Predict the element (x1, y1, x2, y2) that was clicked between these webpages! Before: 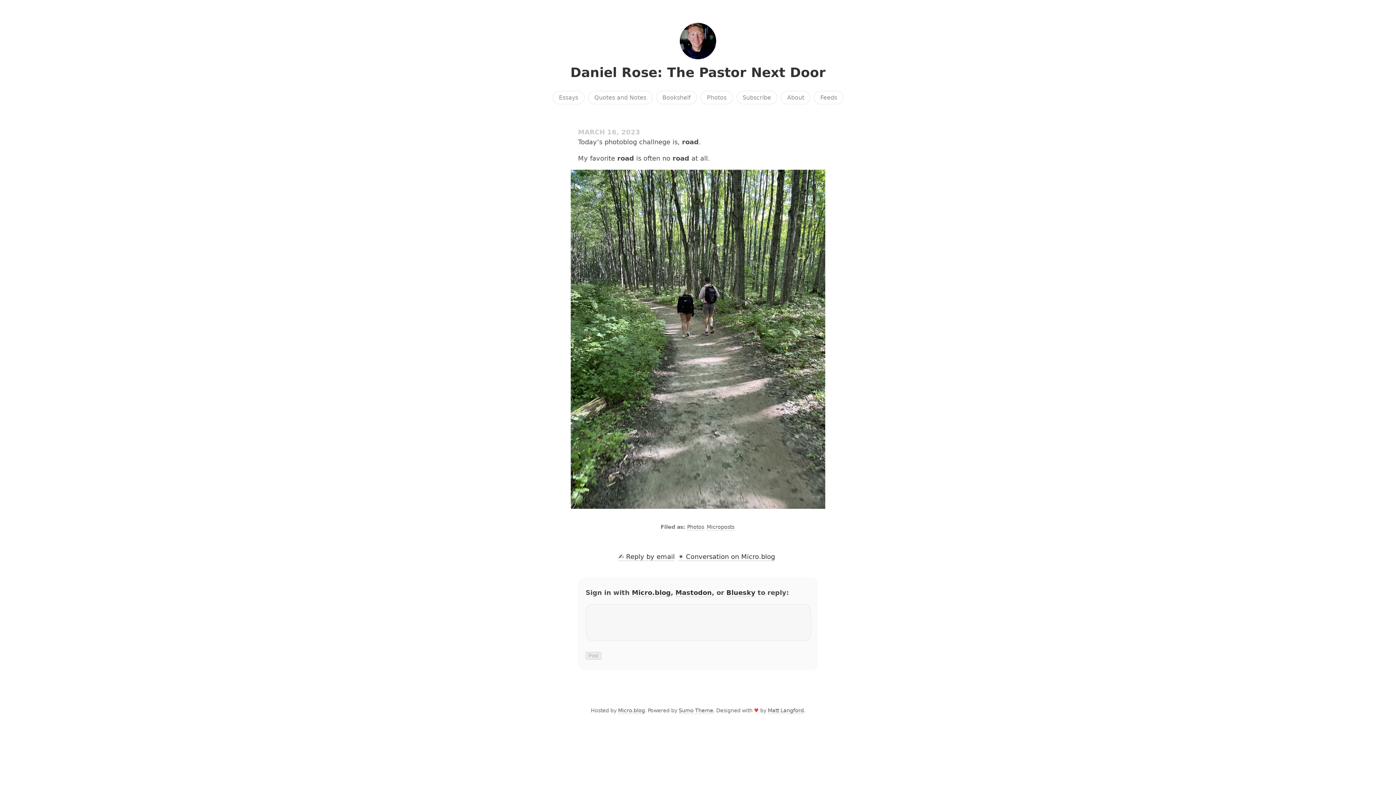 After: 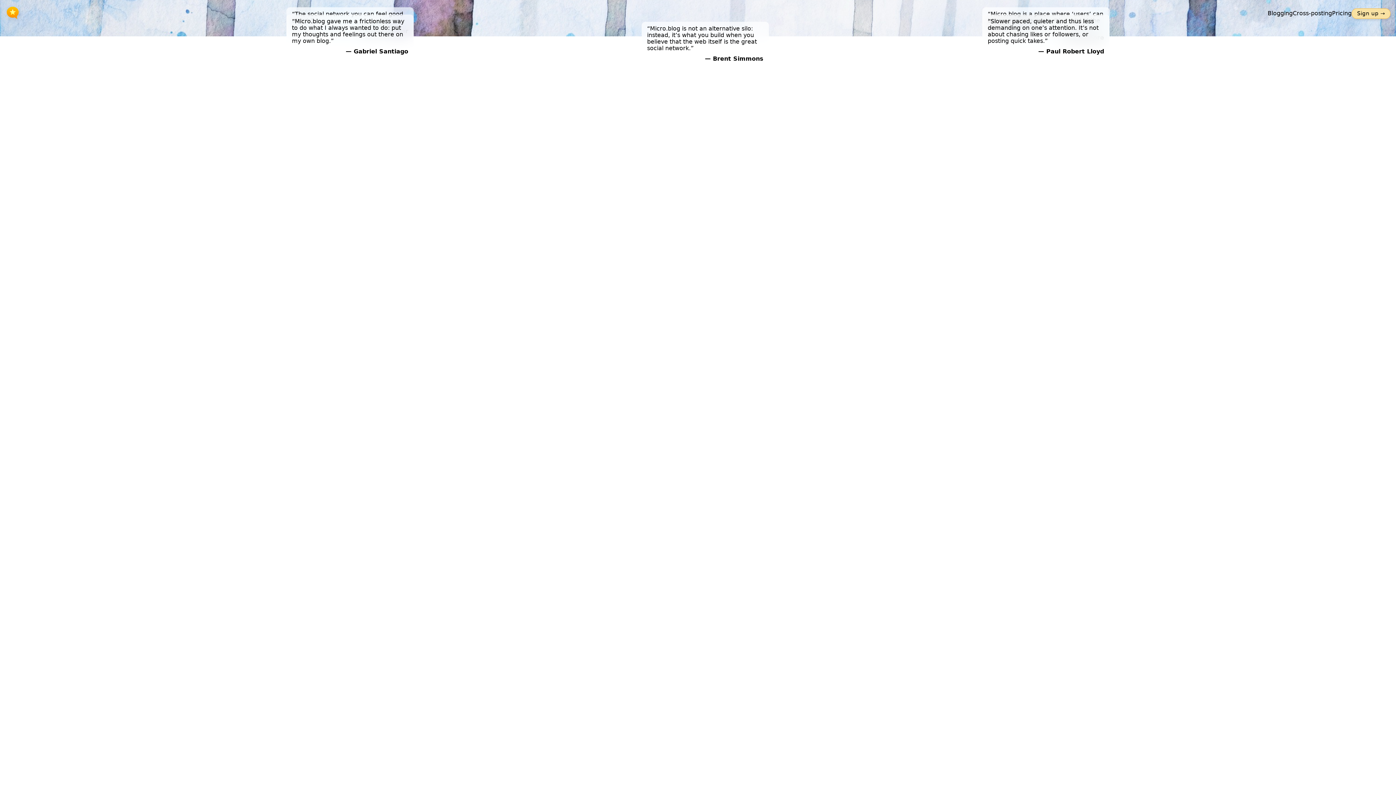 Action: label: Micro.blog bbox: (618, 708, 645, 714)